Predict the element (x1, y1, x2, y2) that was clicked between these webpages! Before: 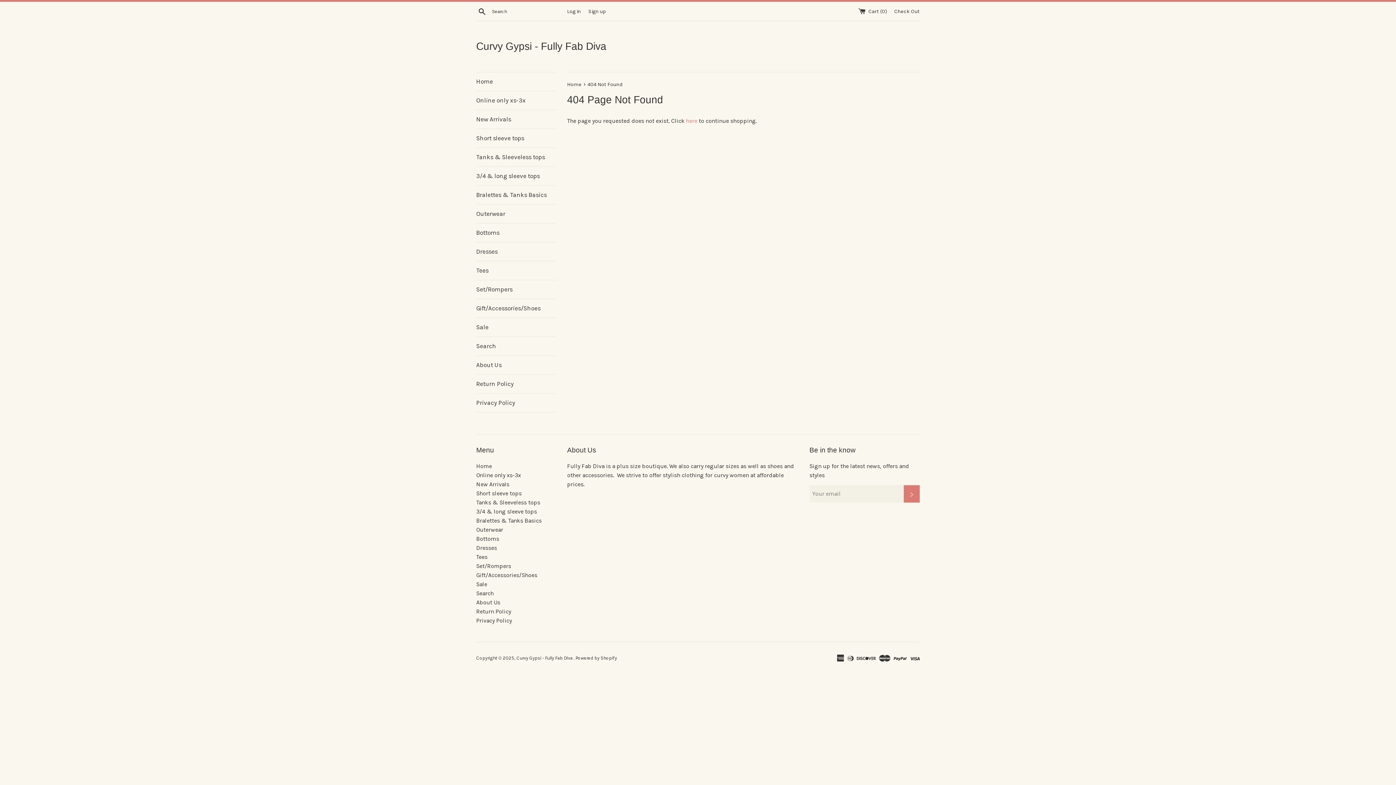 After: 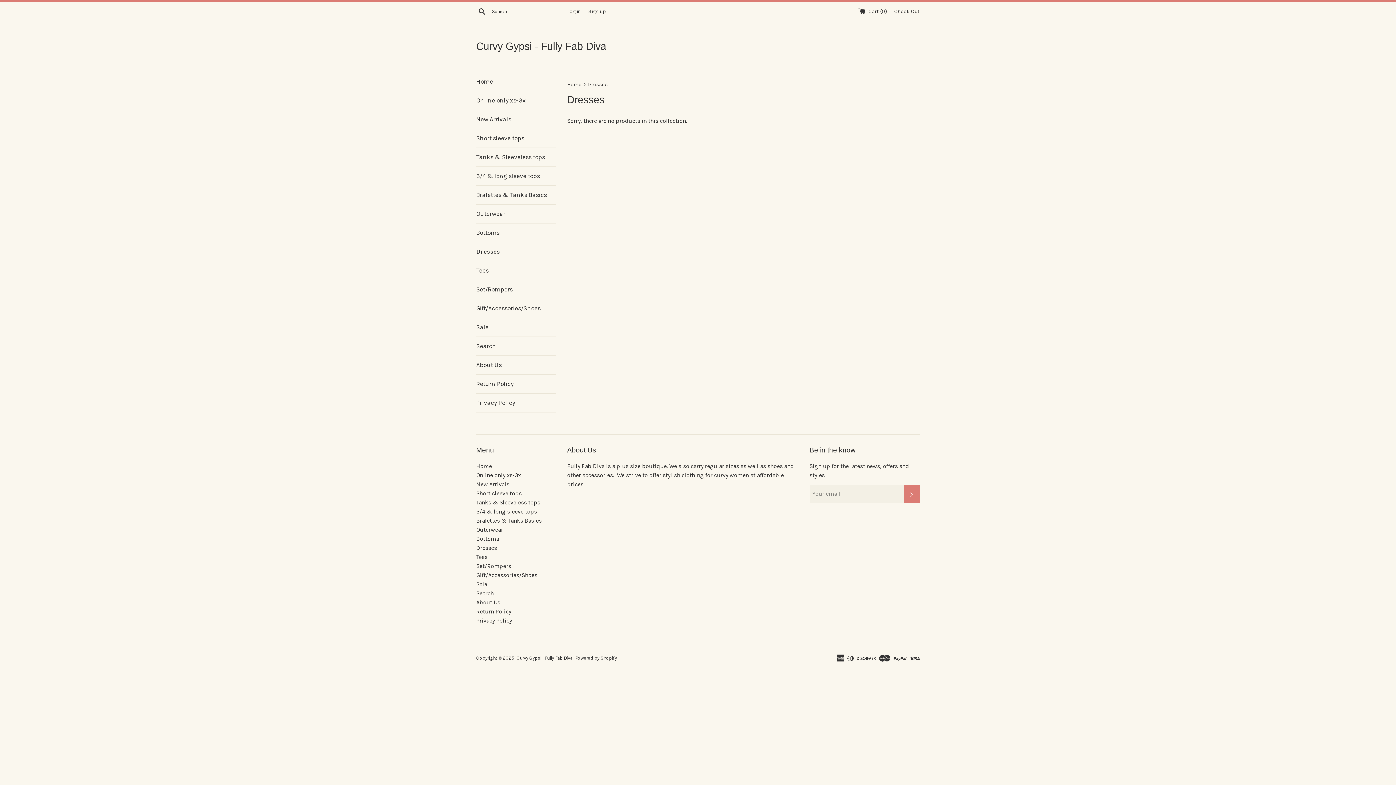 Action: label: Dresses bbox: (476, 242, 556, 261)